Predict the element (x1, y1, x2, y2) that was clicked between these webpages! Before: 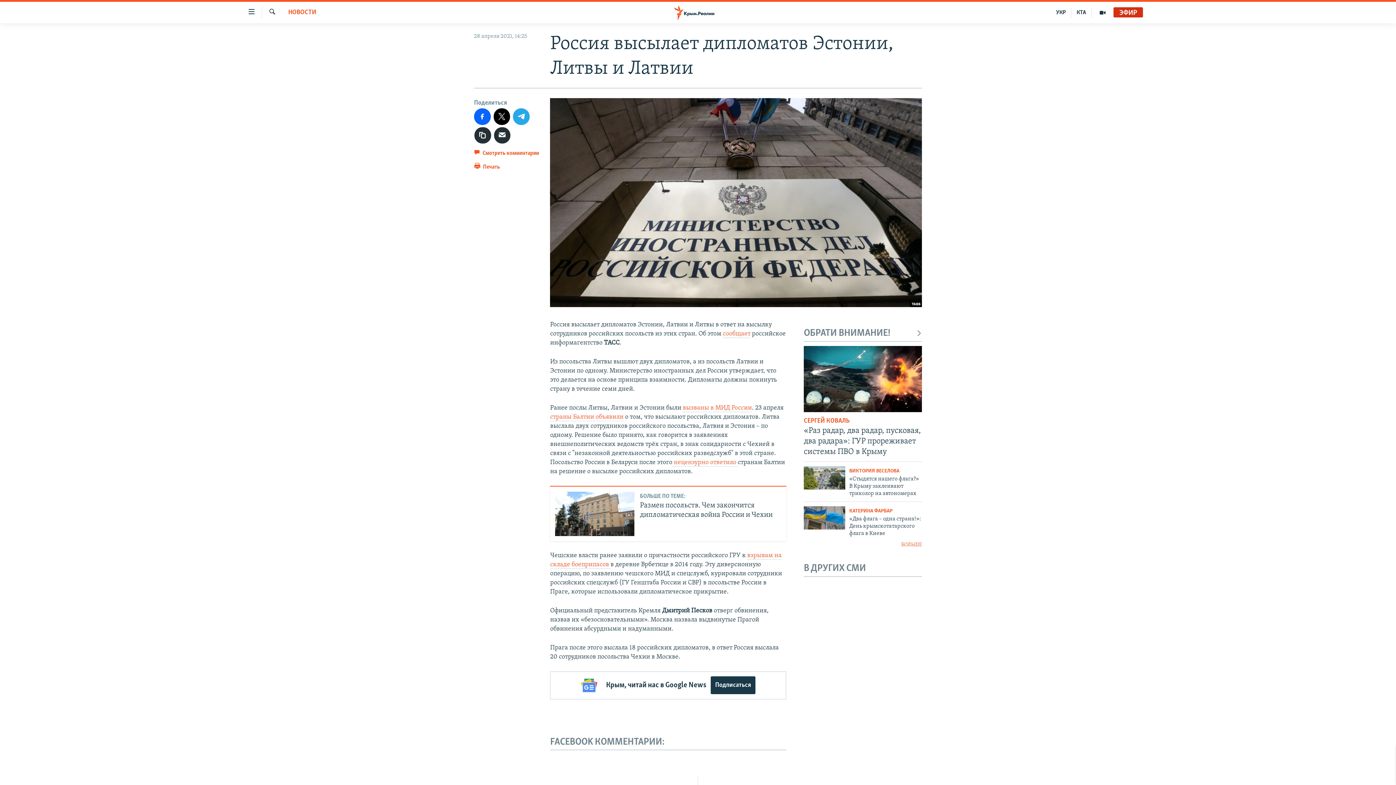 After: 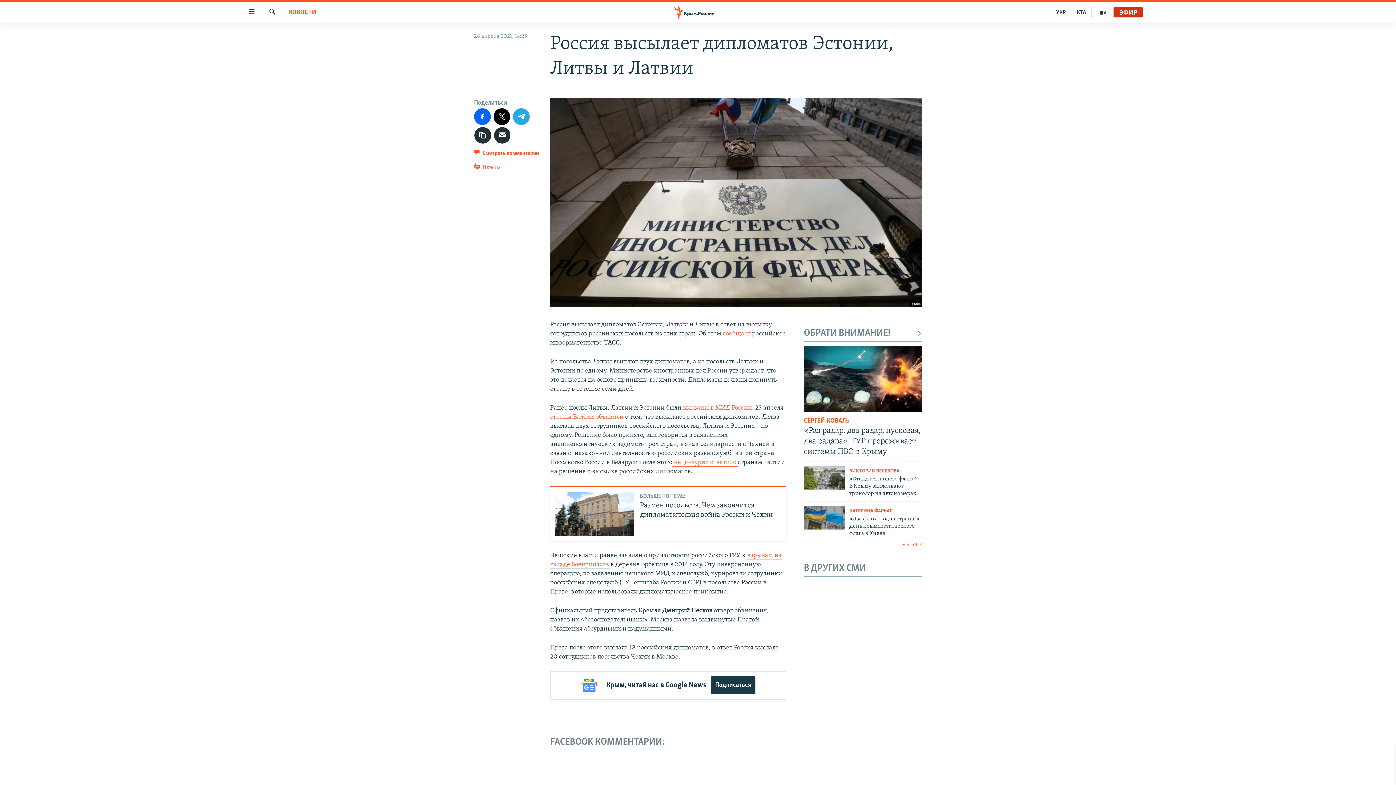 Action: label:  нецензурно ответило  bbox: (672, 459, 737, 466)